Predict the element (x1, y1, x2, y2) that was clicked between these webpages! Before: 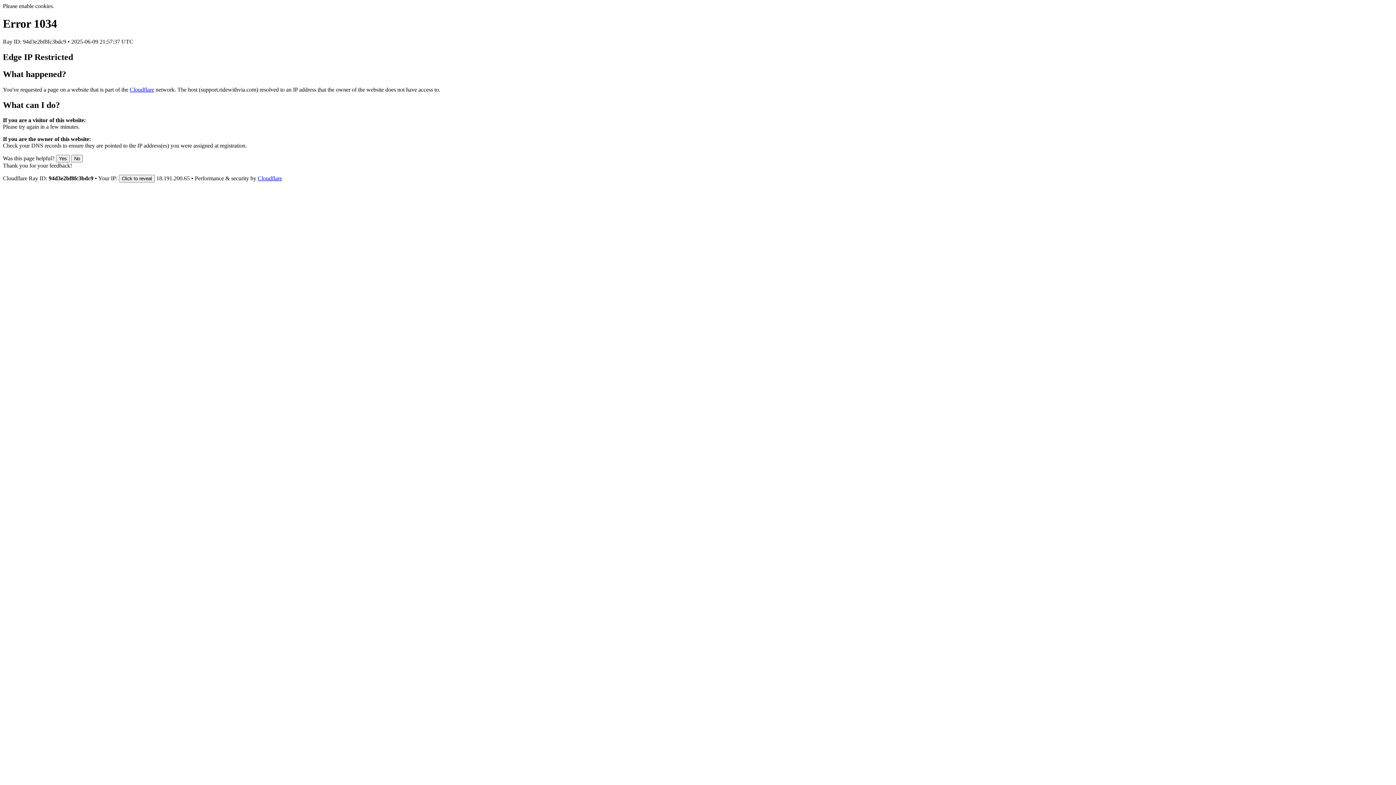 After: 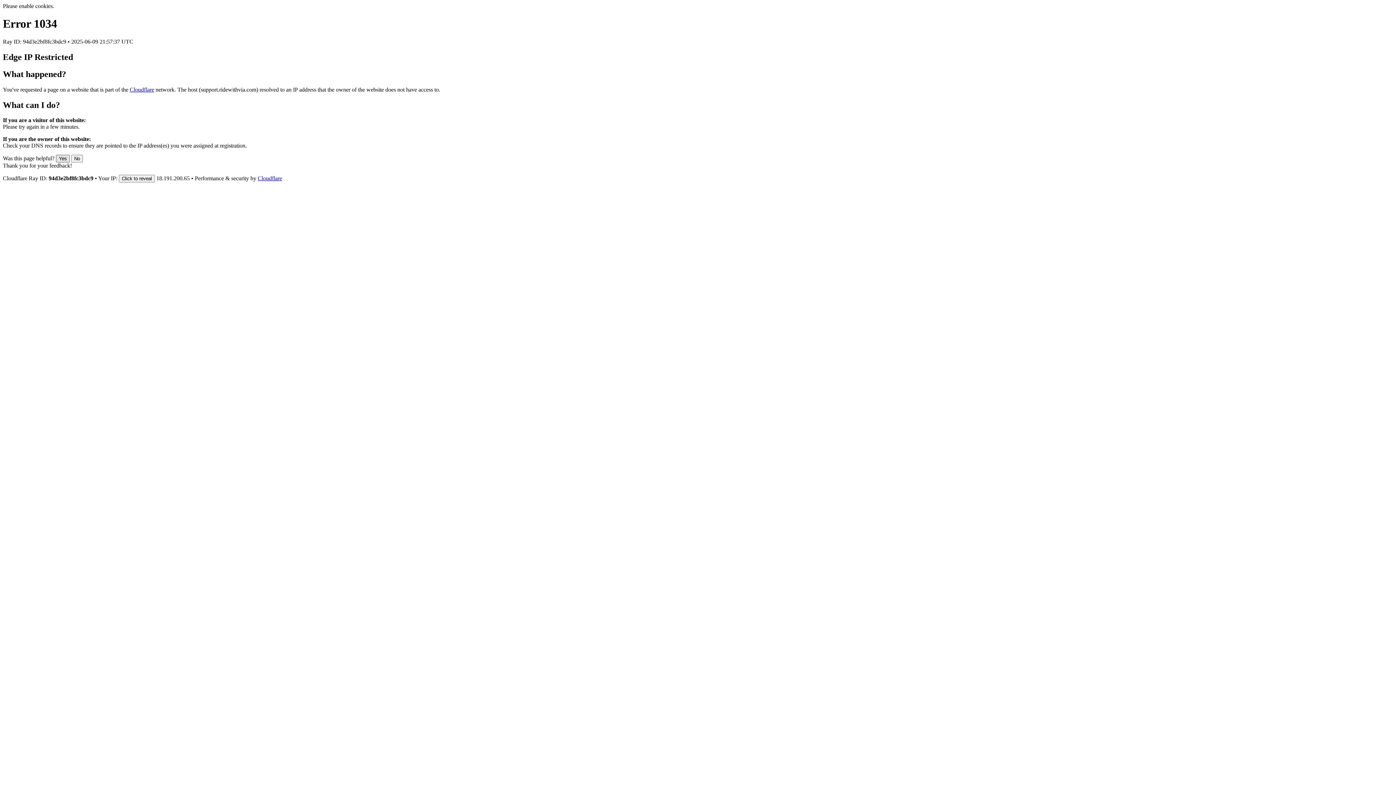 Action: label: Yes bbox: (56, 155, 69, 162)